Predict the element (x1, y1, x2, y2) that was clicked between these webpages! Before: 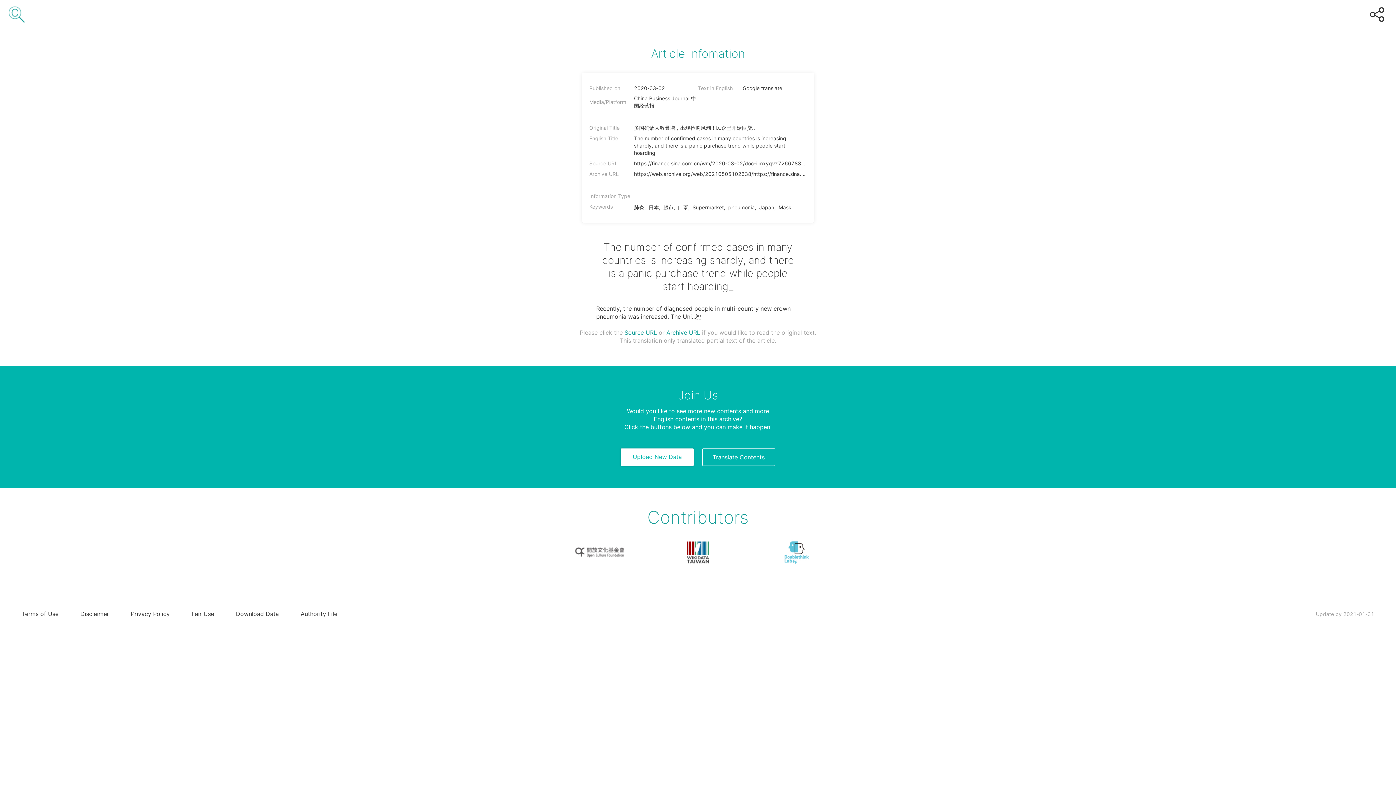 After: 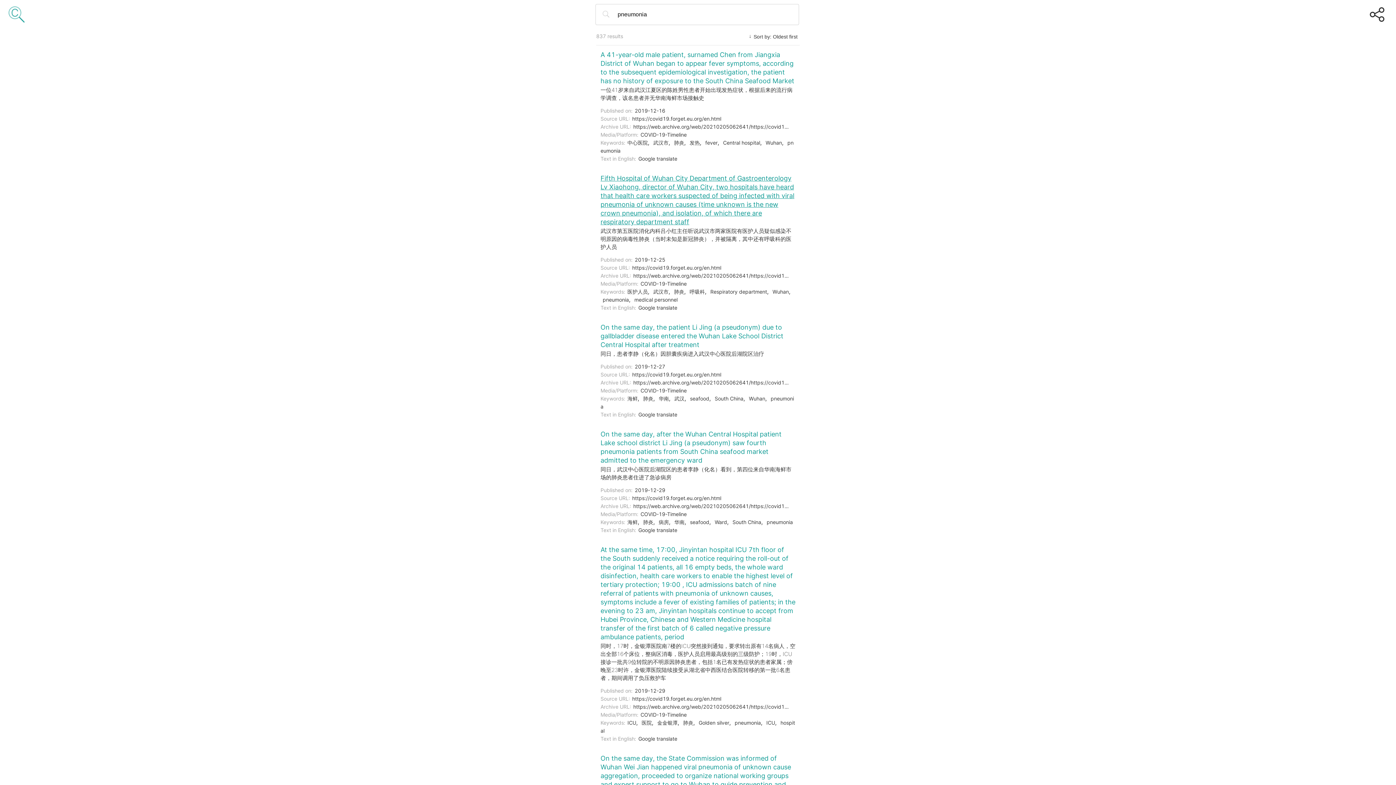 Action: label: pneumonia bbox: (727, 204, 754, 210)